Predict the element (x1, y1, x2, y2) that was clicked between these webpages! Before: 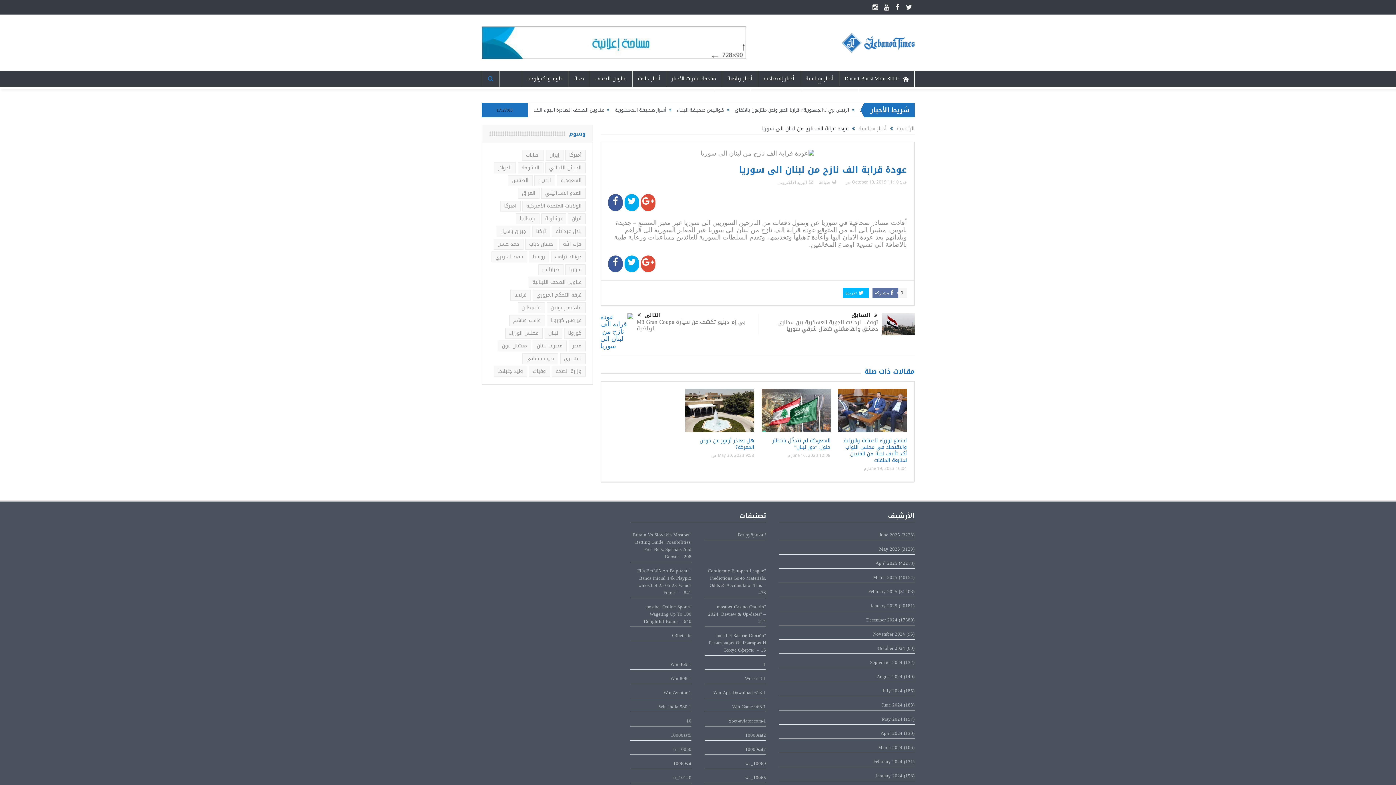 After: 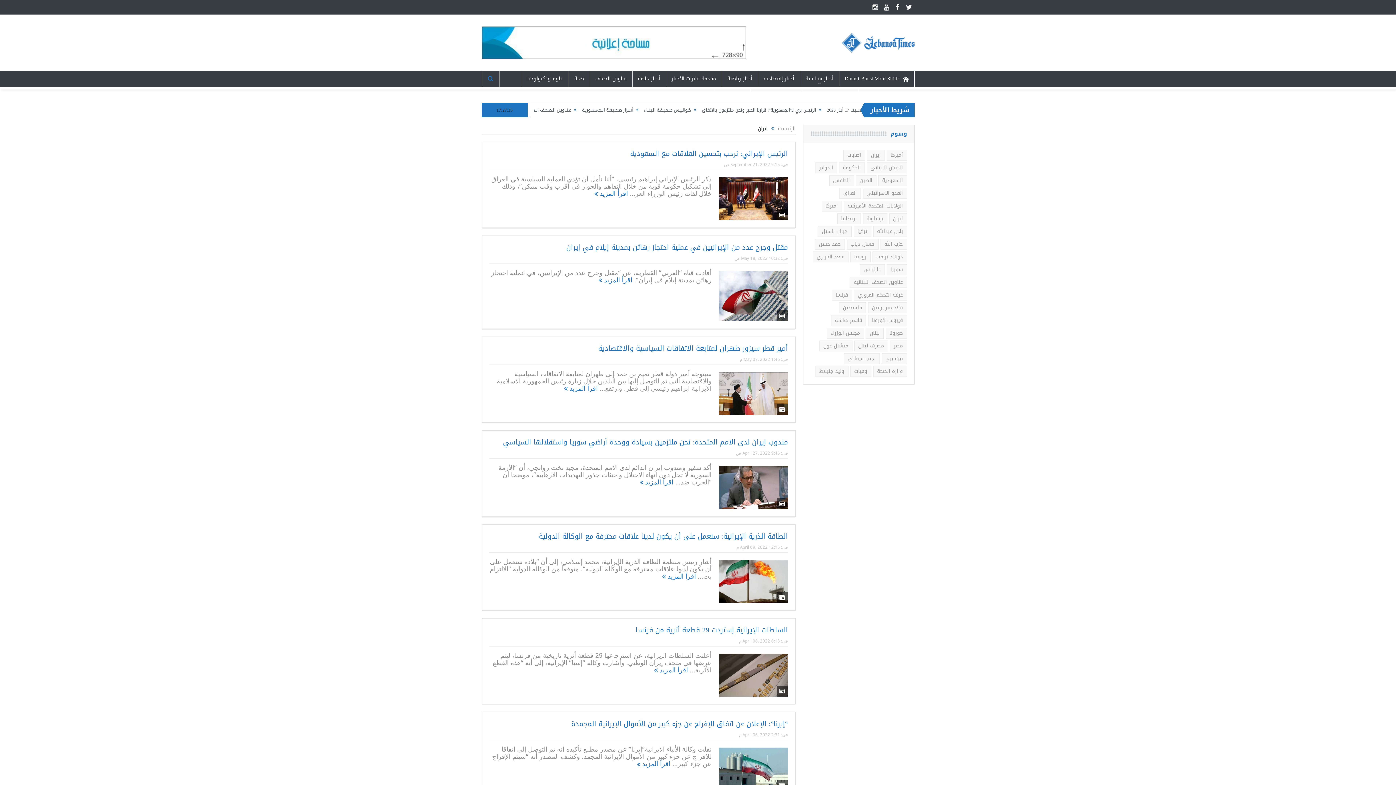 Action: label: ايران (1٬901 عنصر) bbox: (567, 213, 585, 224)